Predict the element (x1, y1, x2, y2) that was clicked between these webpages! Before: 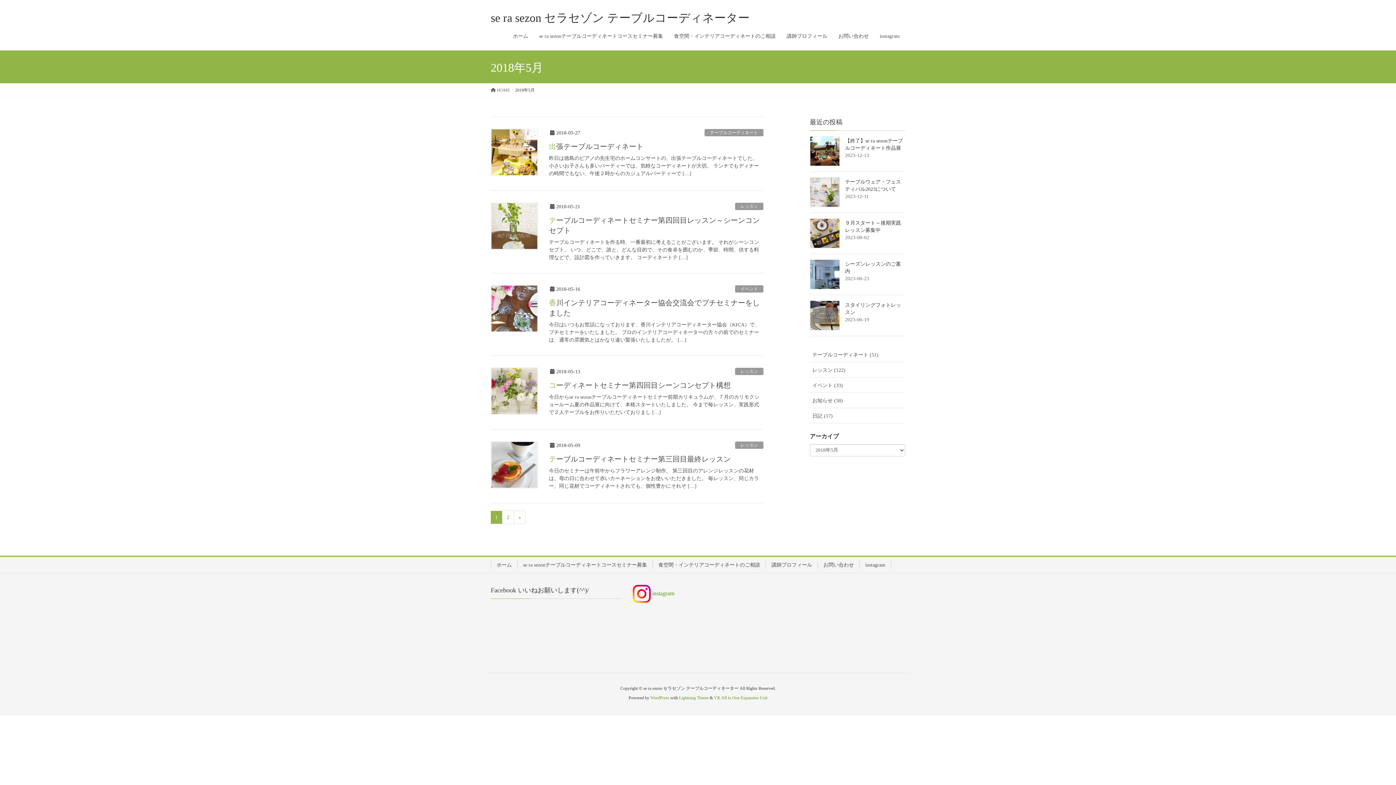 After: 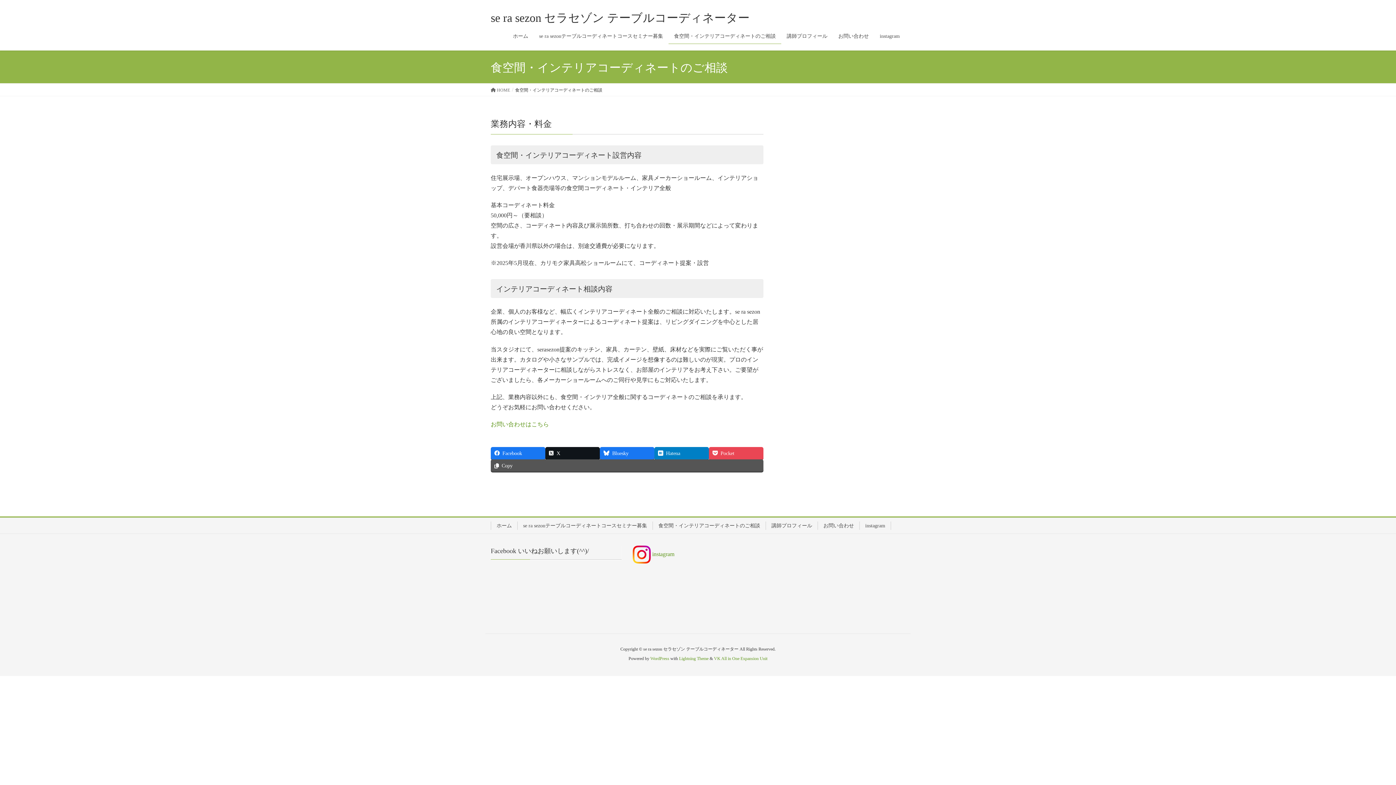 Action: bbox: (652, 561, 765, 569) label: 食空間・インテリアコーディネートのご相談